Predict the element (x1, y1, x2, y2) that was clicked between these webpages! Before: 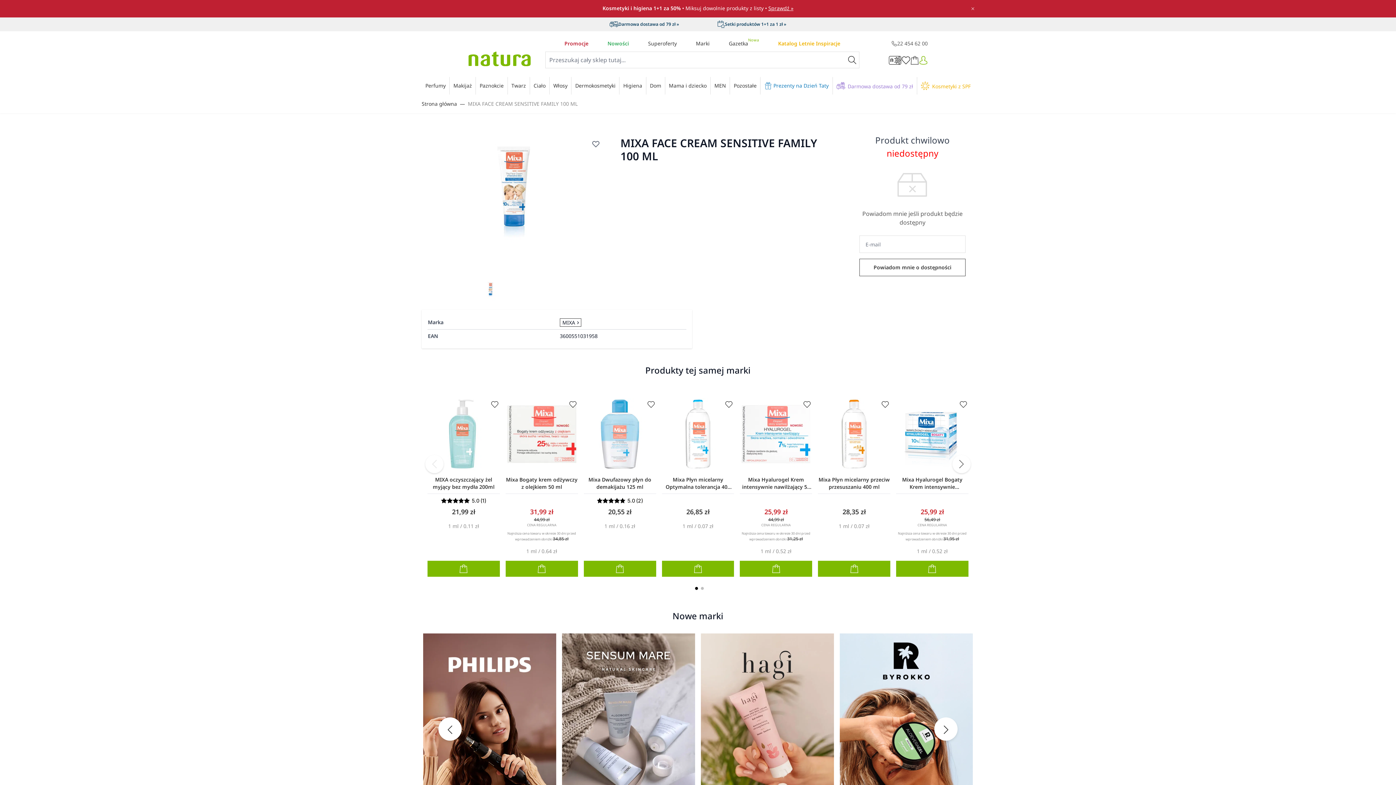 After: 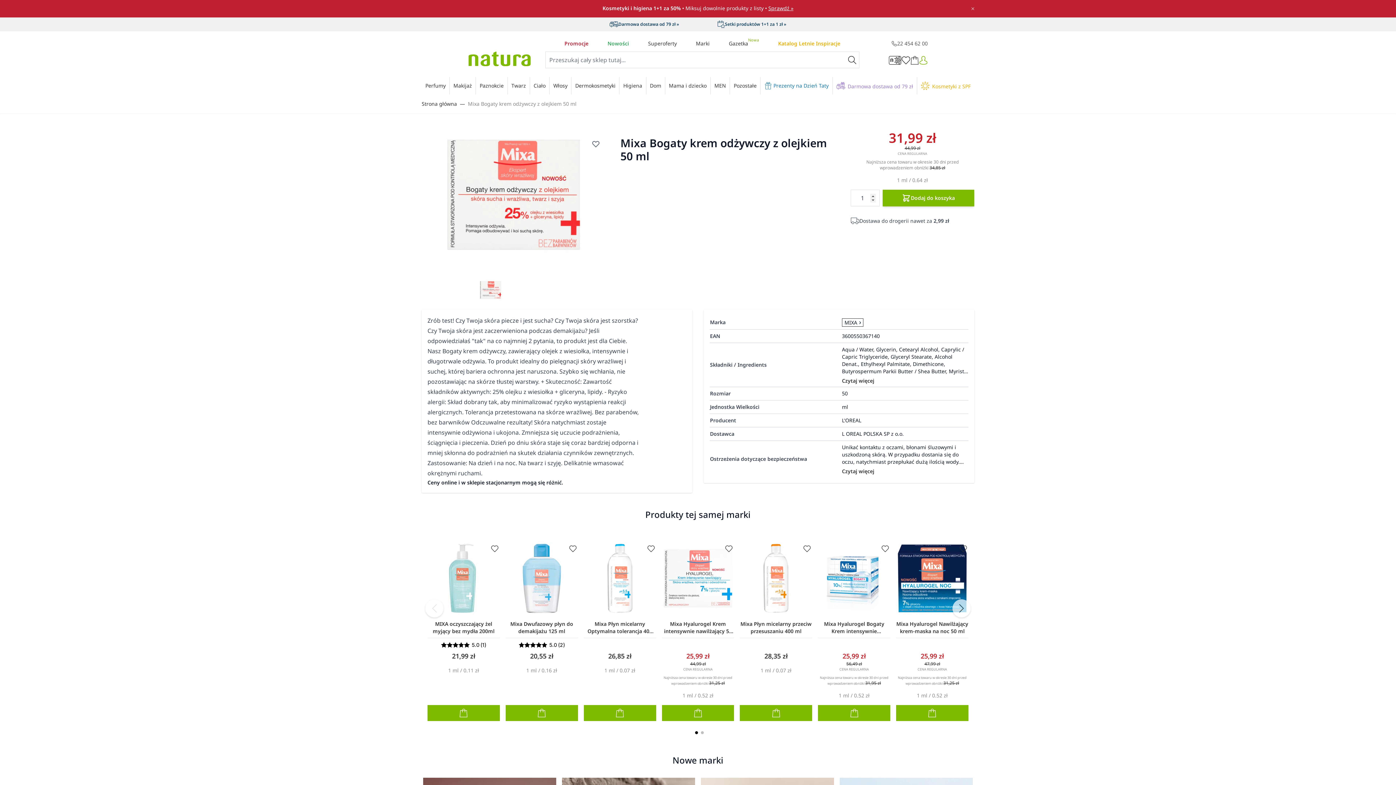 Action: bbox: (505, 398, 578, 470)